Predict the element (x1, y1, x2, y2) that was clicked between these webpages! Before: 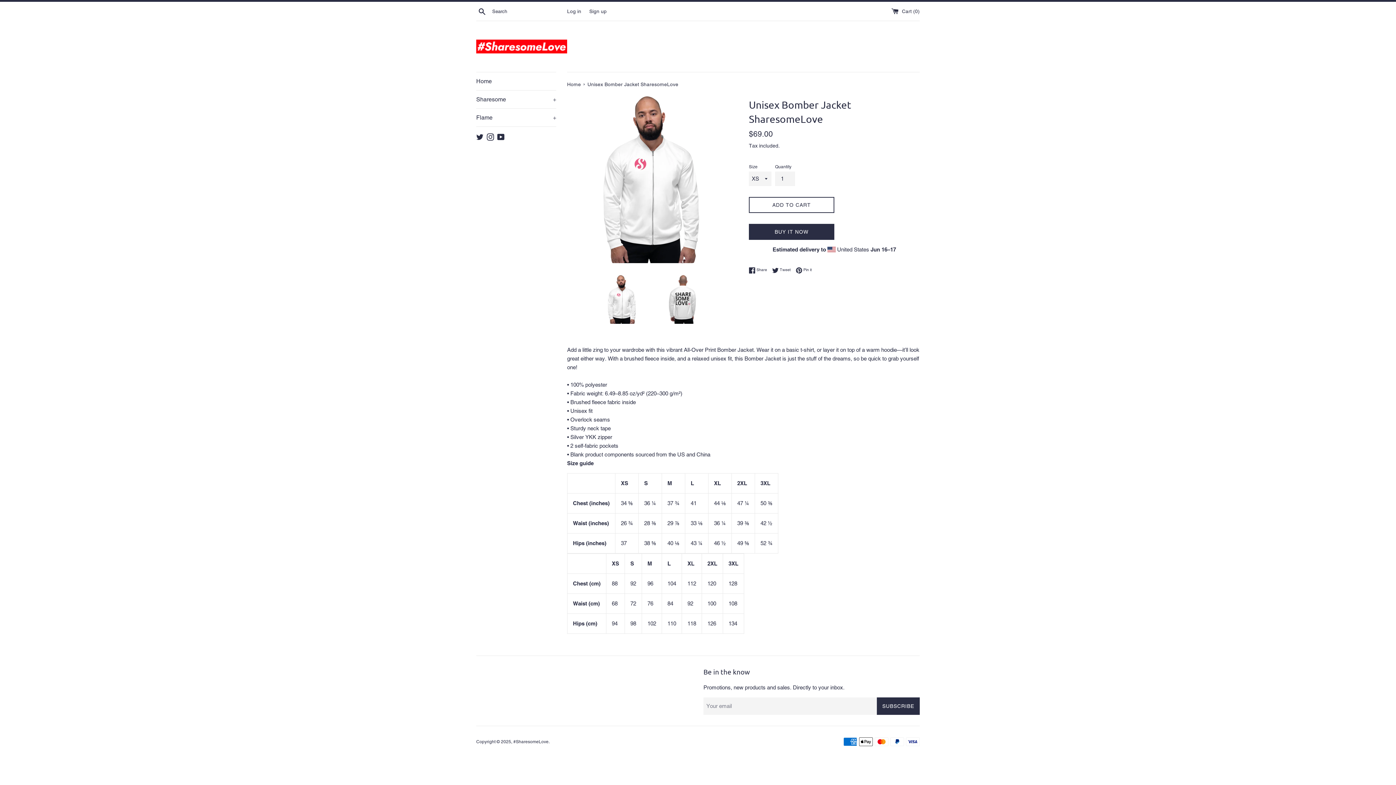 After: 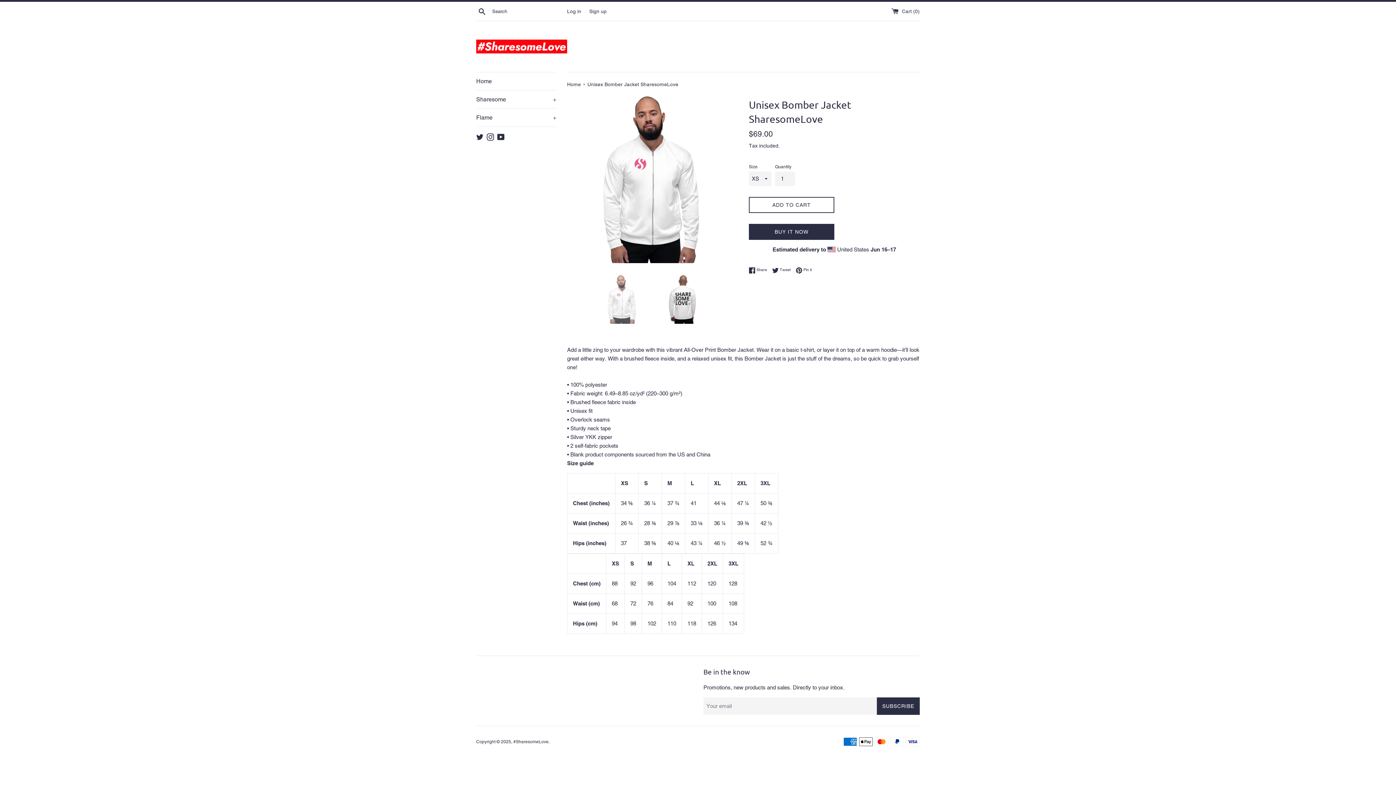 Action: bbox: (597, 274, 647, 323)